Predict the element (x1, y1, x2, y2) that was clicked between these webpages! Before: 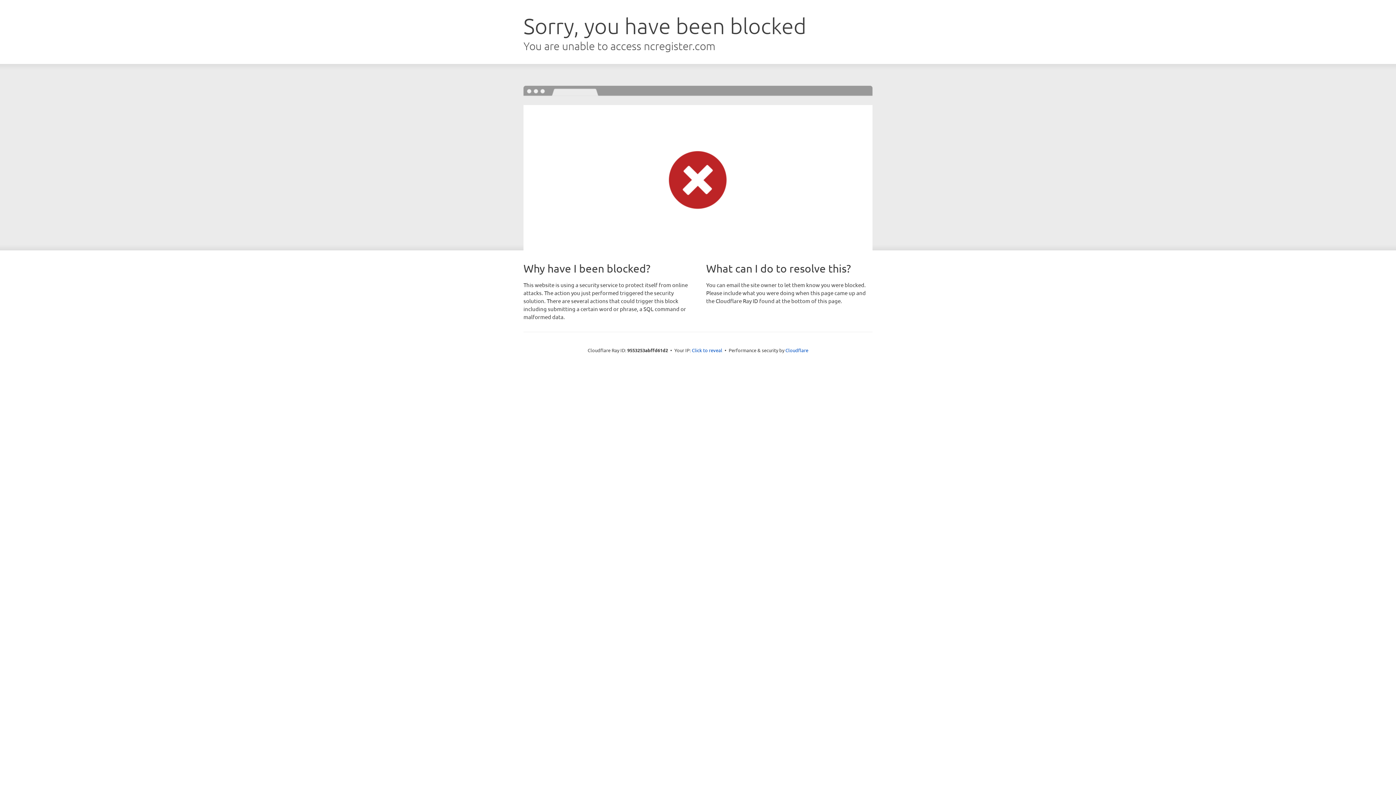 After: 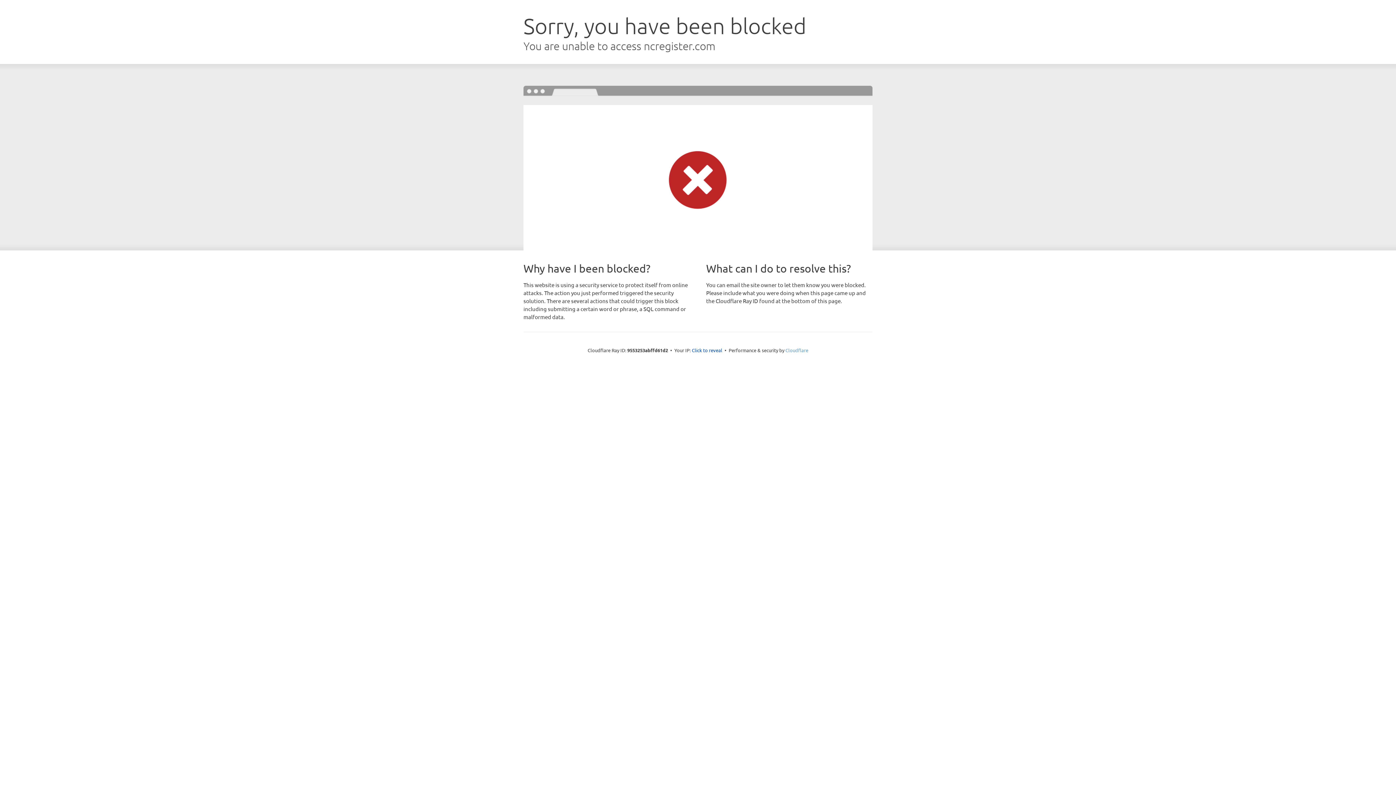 Action: bbox: (785, 347, 808, 353) label: Cloudflare